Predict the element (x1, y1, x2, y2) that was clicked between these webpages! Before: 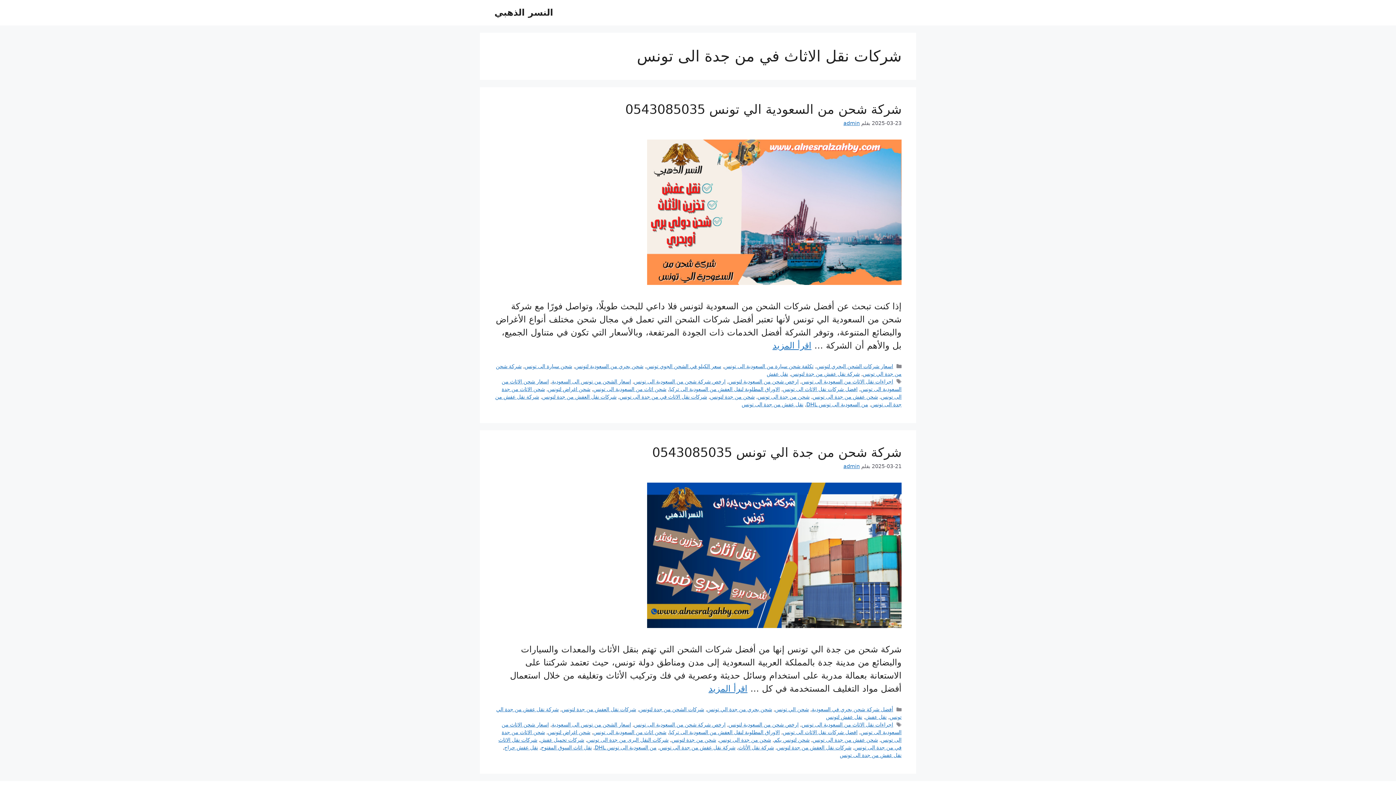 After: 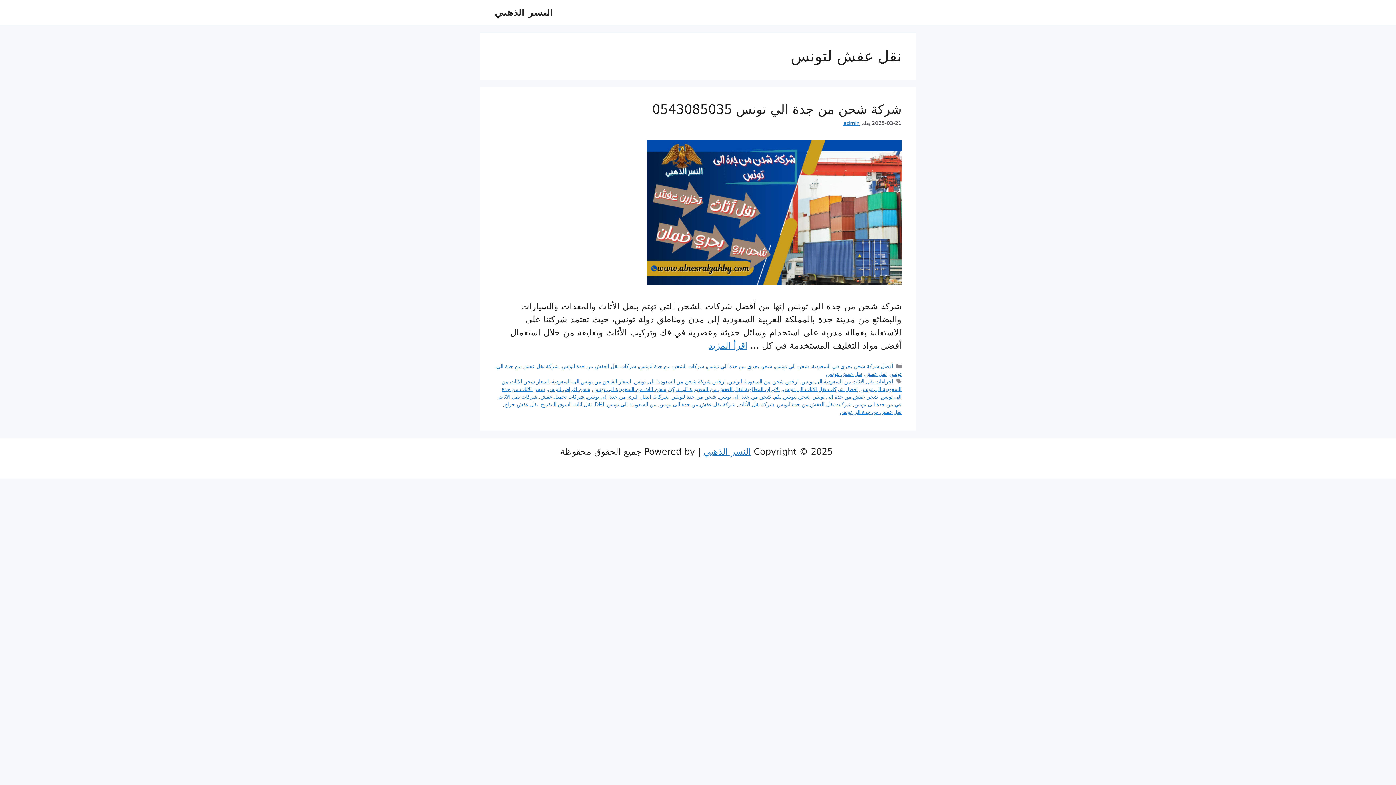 Action: label: نقل عفش لتونس bbox: (826, 714, 862, 720)